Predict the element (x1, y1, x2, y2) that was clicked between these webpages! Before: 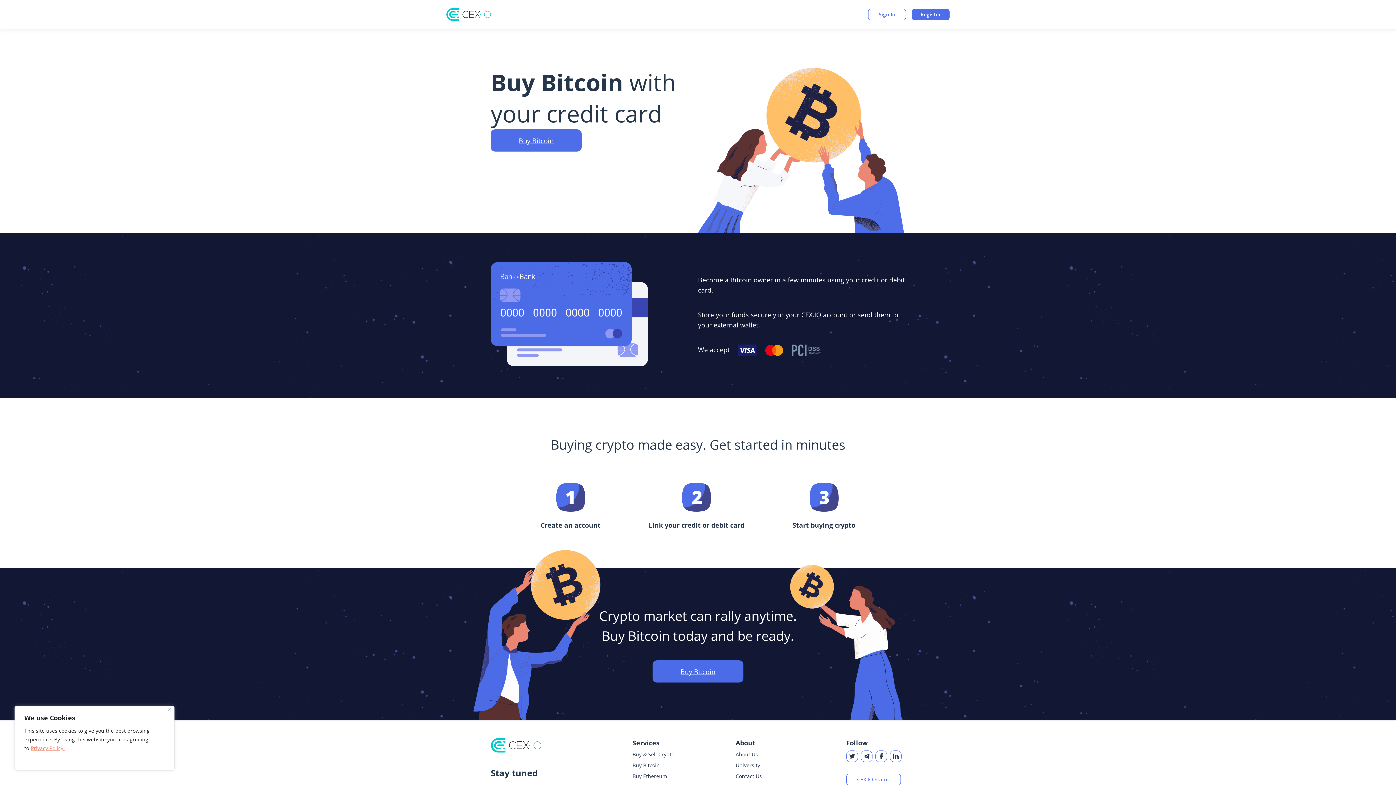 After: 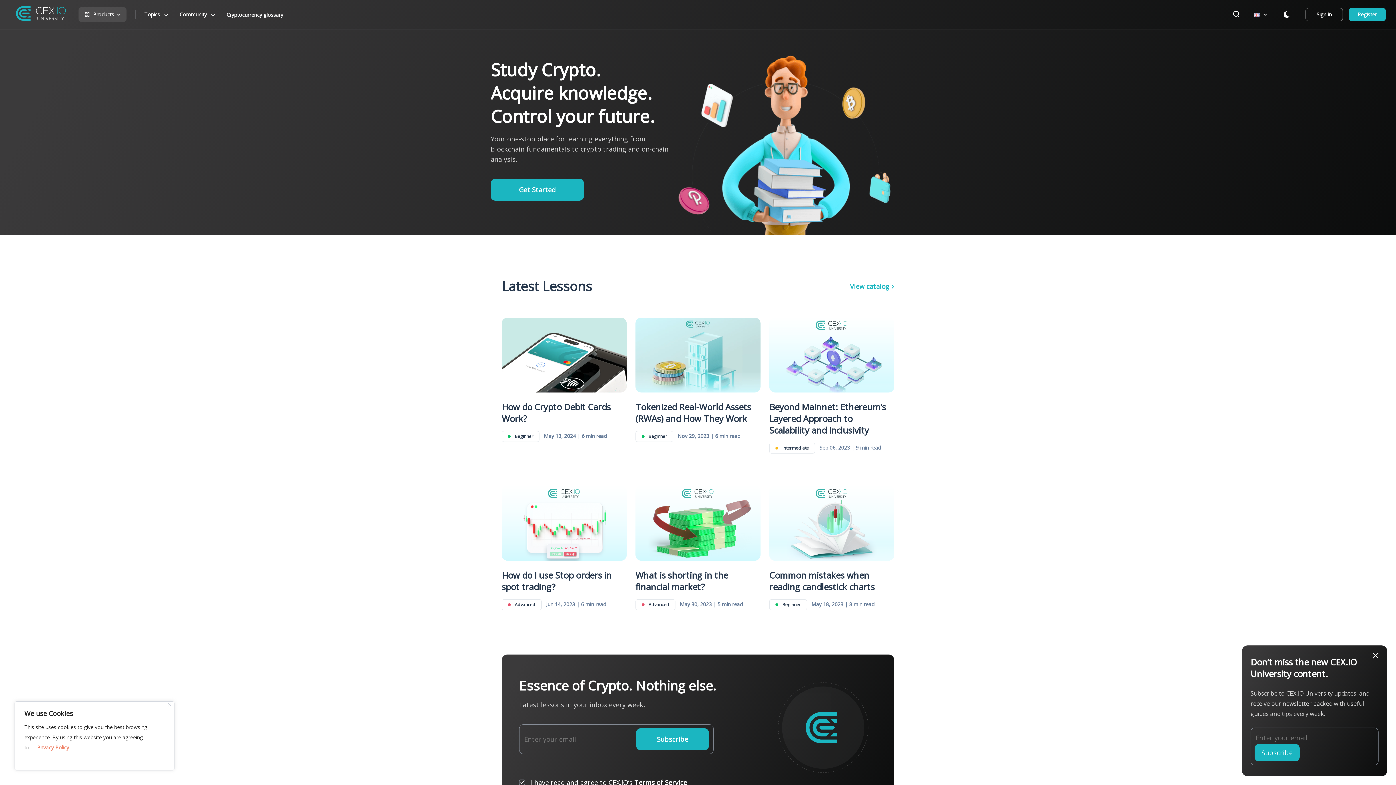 Action: label: University bbox: (735, 761, 828, 769)